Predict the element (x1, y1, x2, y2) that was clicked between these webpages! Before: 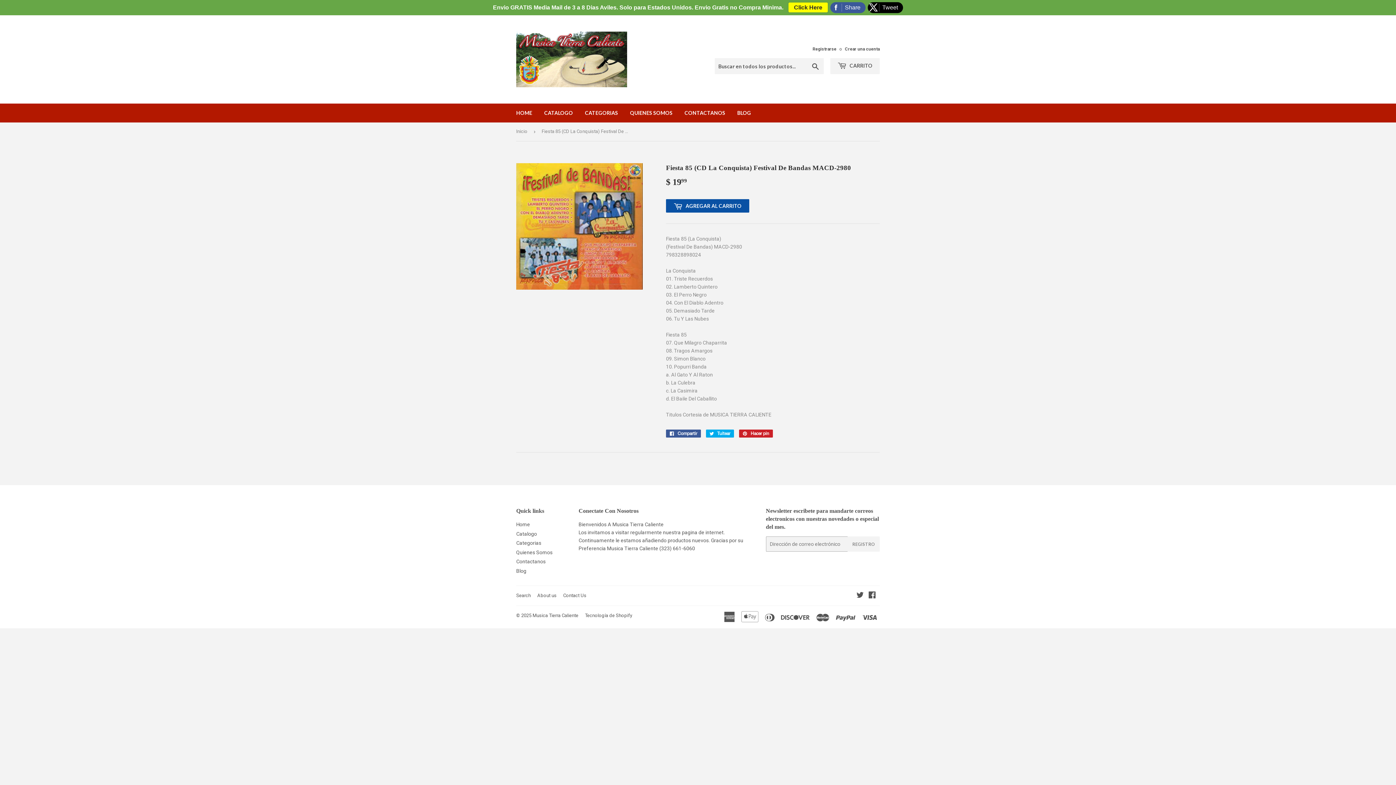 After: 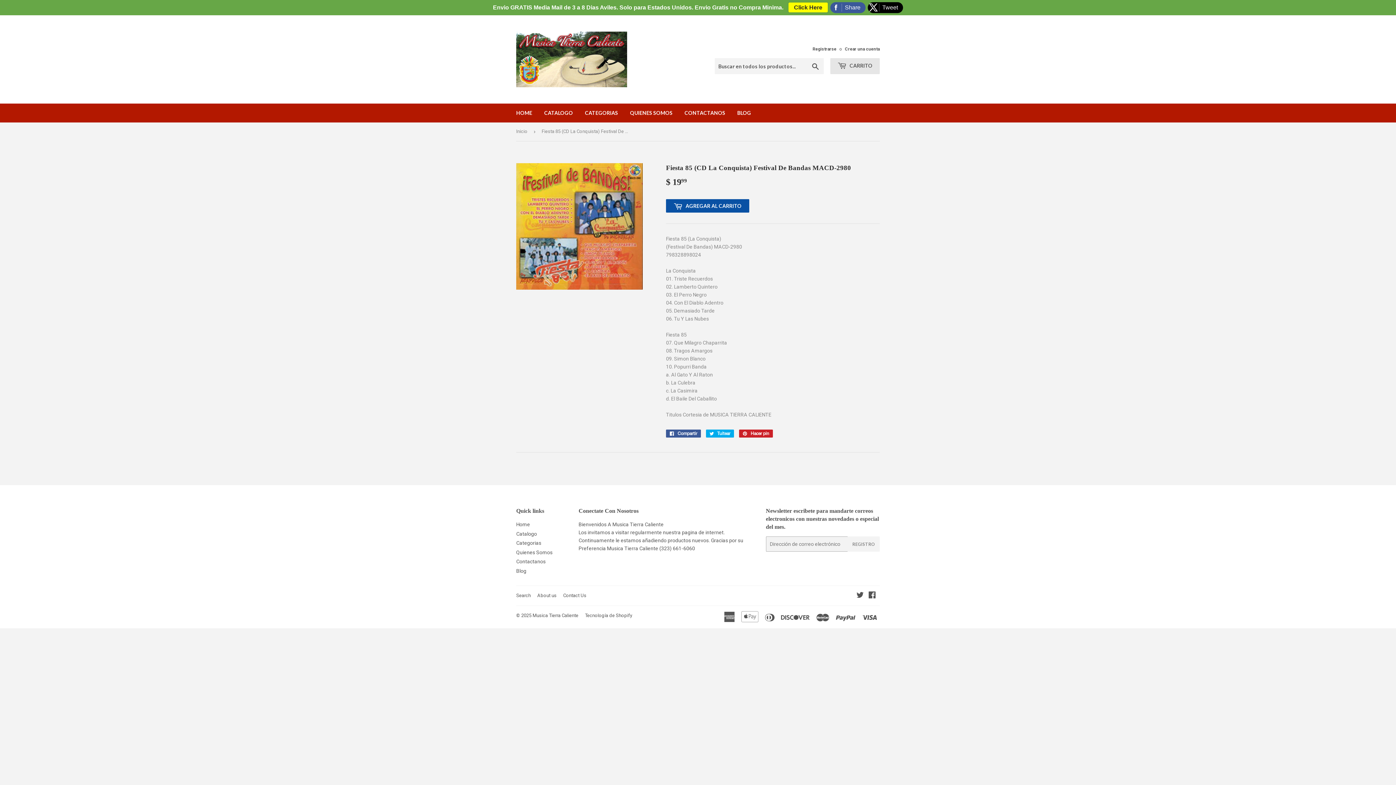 Action: bbox: (830, 58, 880, 74) label:  CARRITO